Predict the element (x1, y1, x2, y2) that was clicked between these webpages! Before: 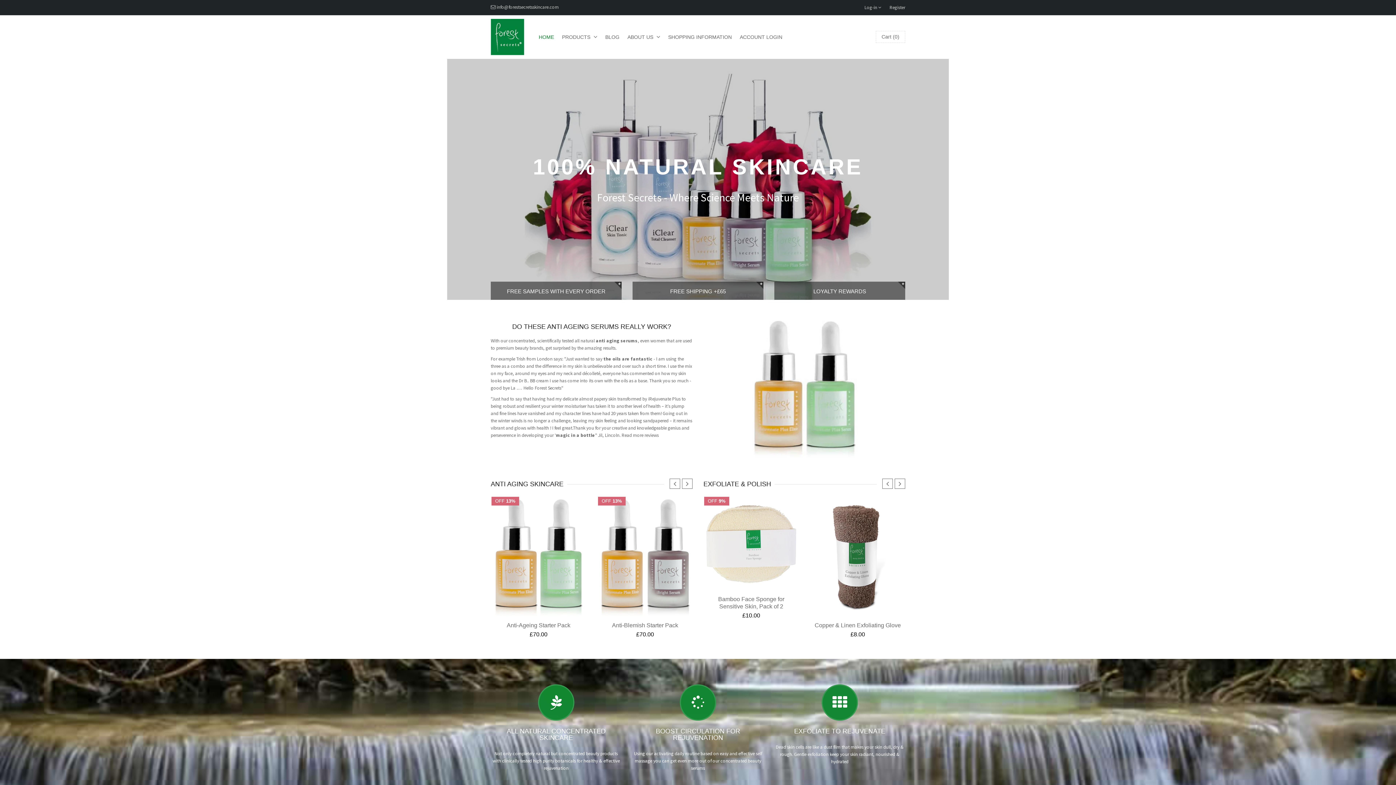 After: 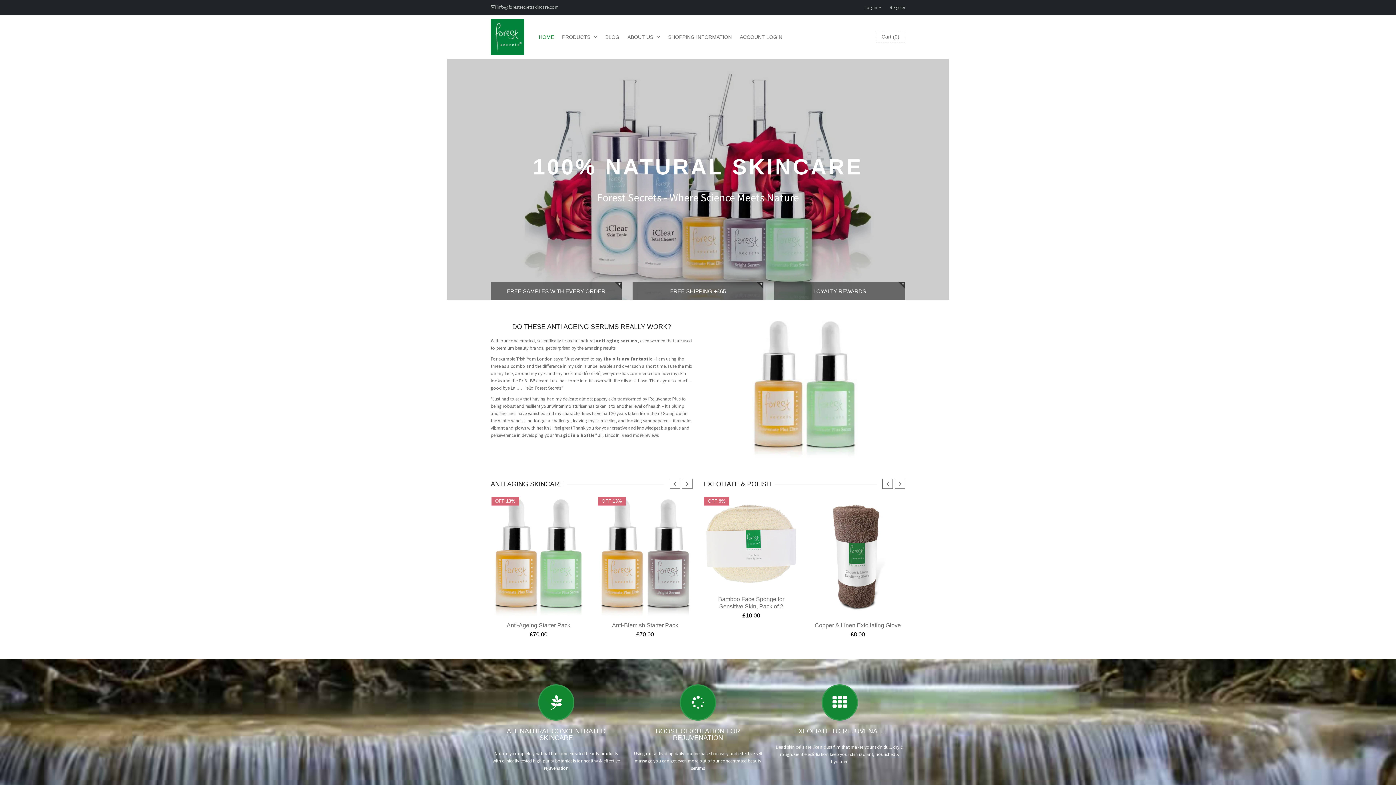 Action: bbox: (490, 18, 524, 55)